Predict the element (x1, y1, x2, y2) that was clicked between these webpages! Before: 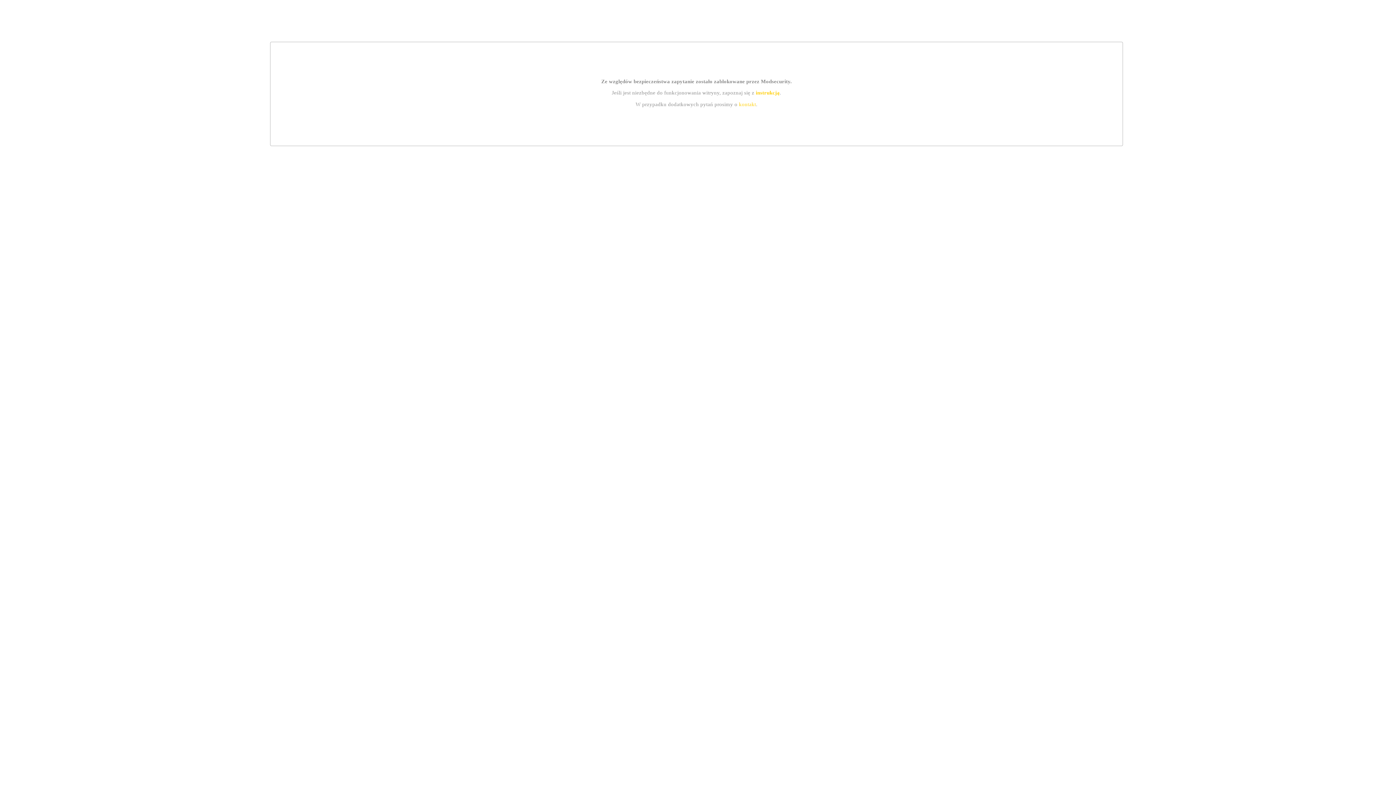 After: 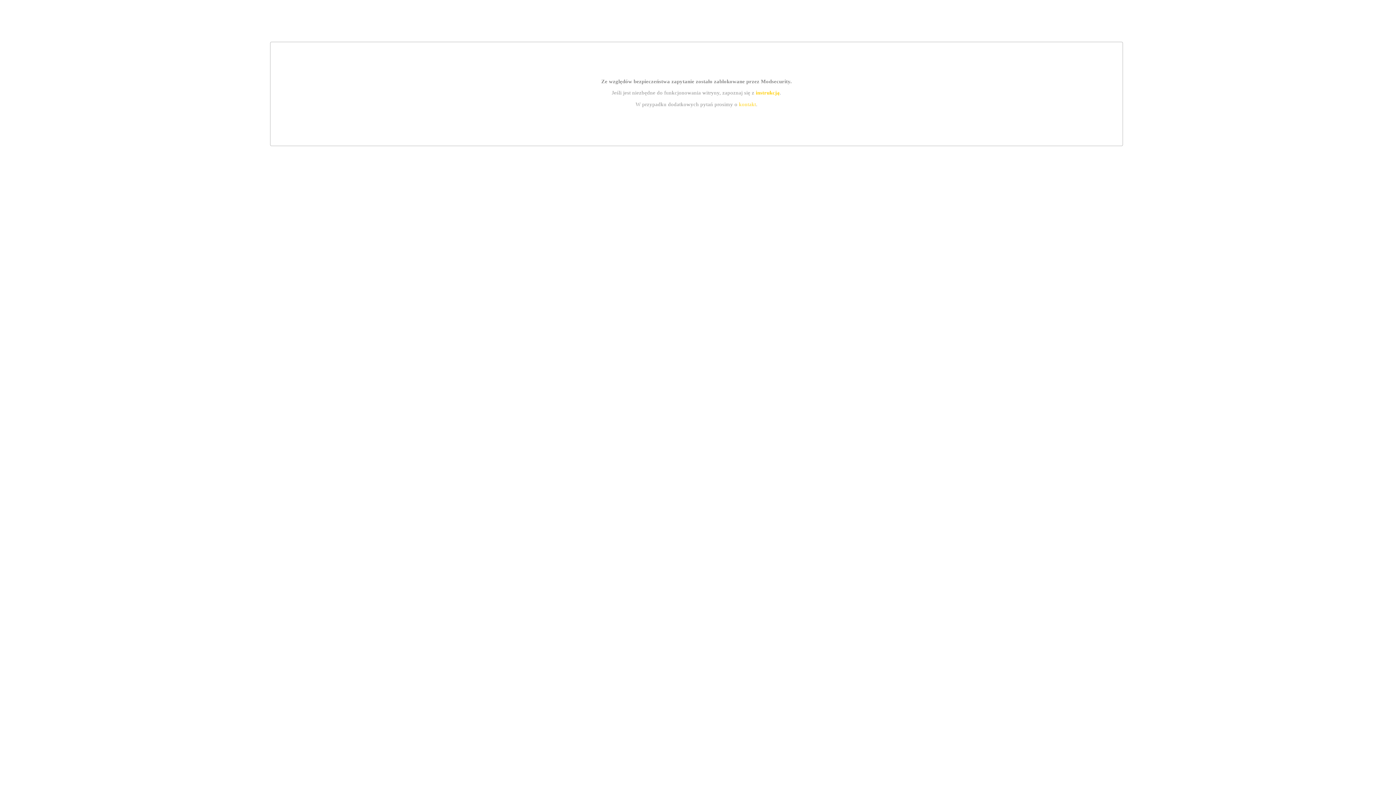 Action: label: instrukcją bbox: (755, 89, 779, 95)